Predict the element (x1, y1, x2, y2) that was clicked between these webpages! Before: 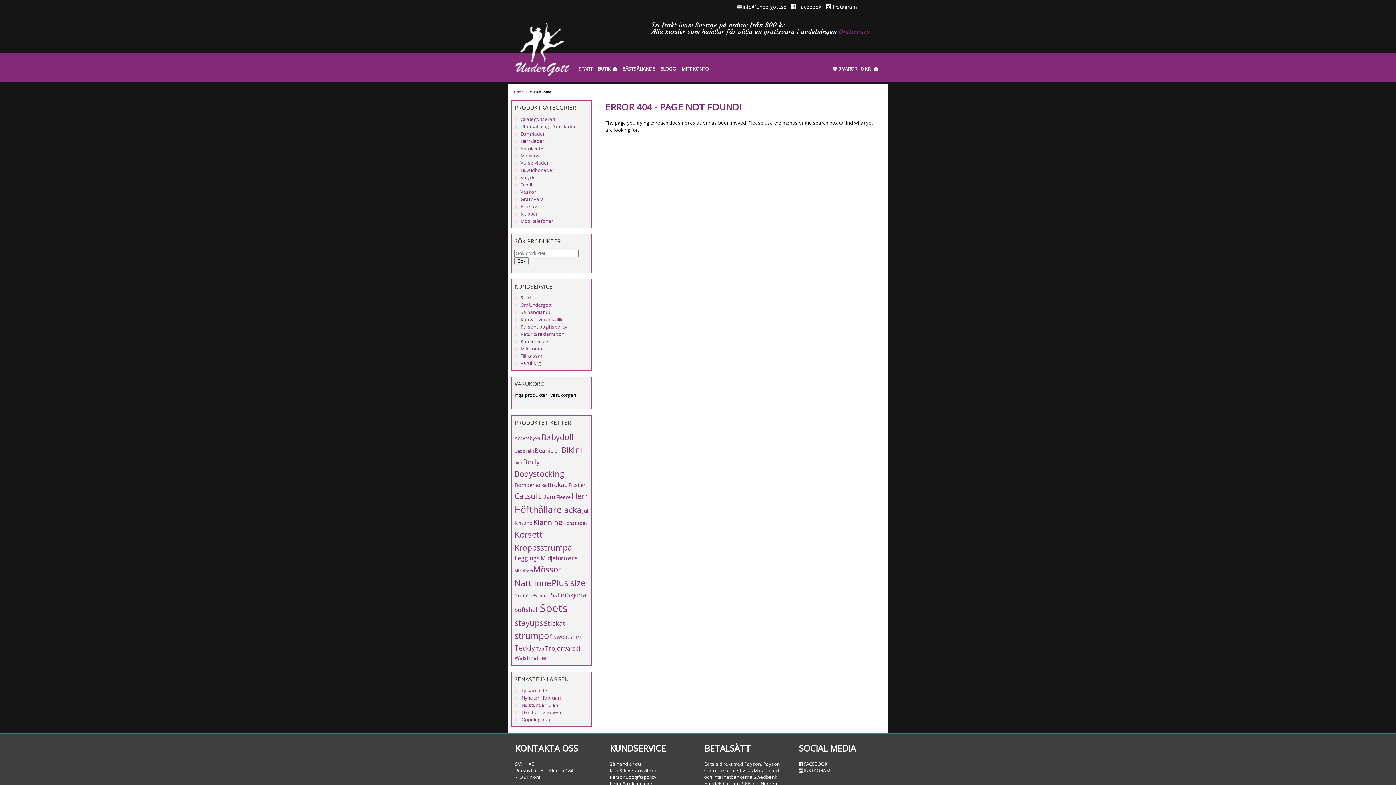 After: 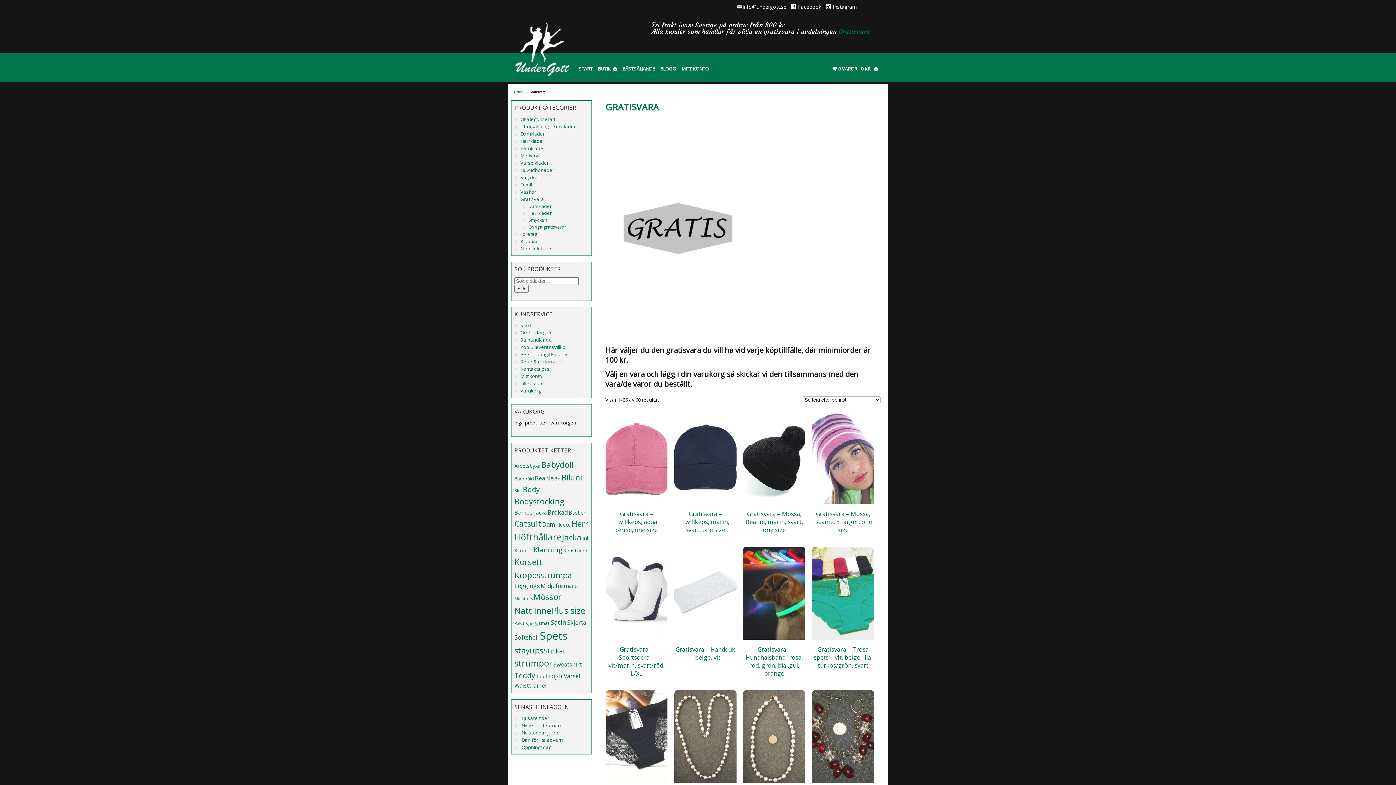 Action: label: Gratisvara bbox: (838, 27, 870, 35)